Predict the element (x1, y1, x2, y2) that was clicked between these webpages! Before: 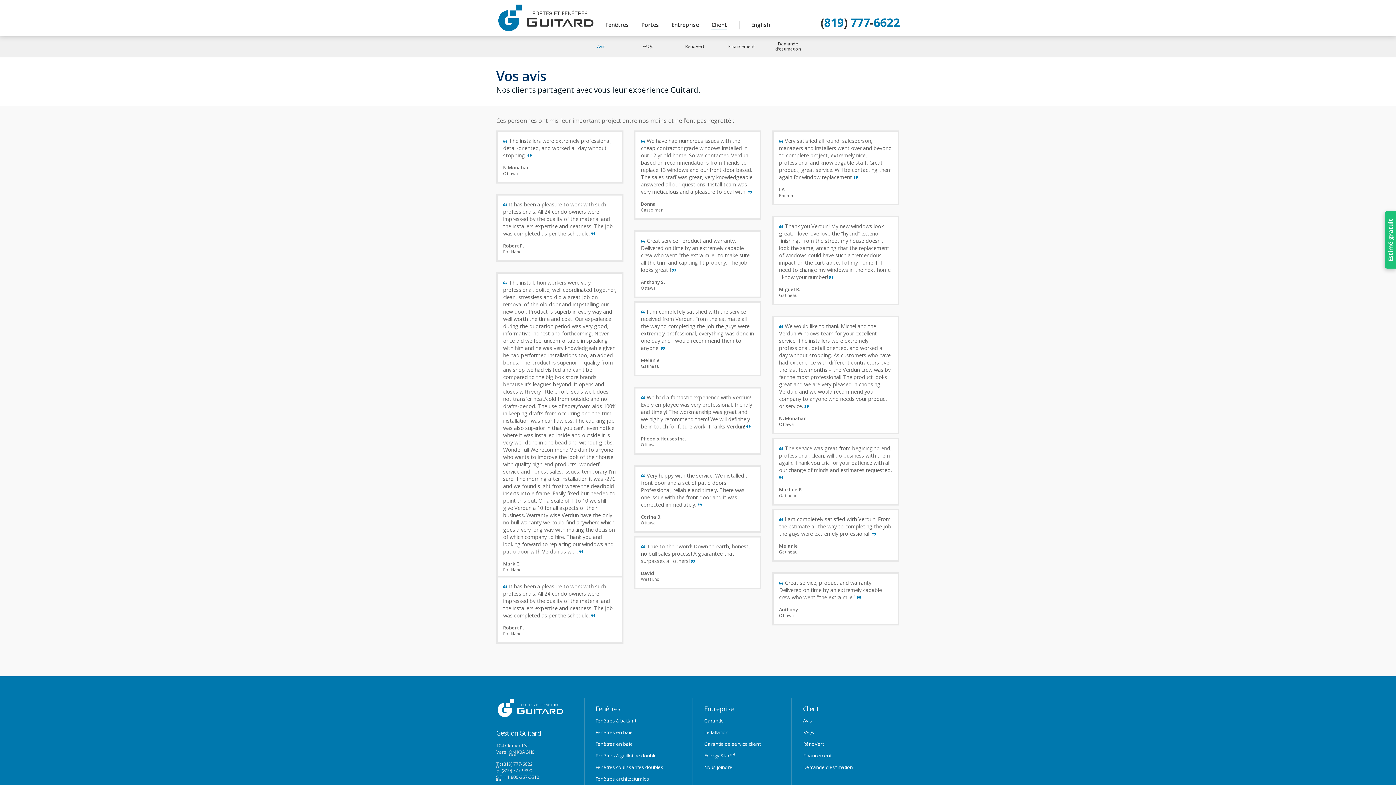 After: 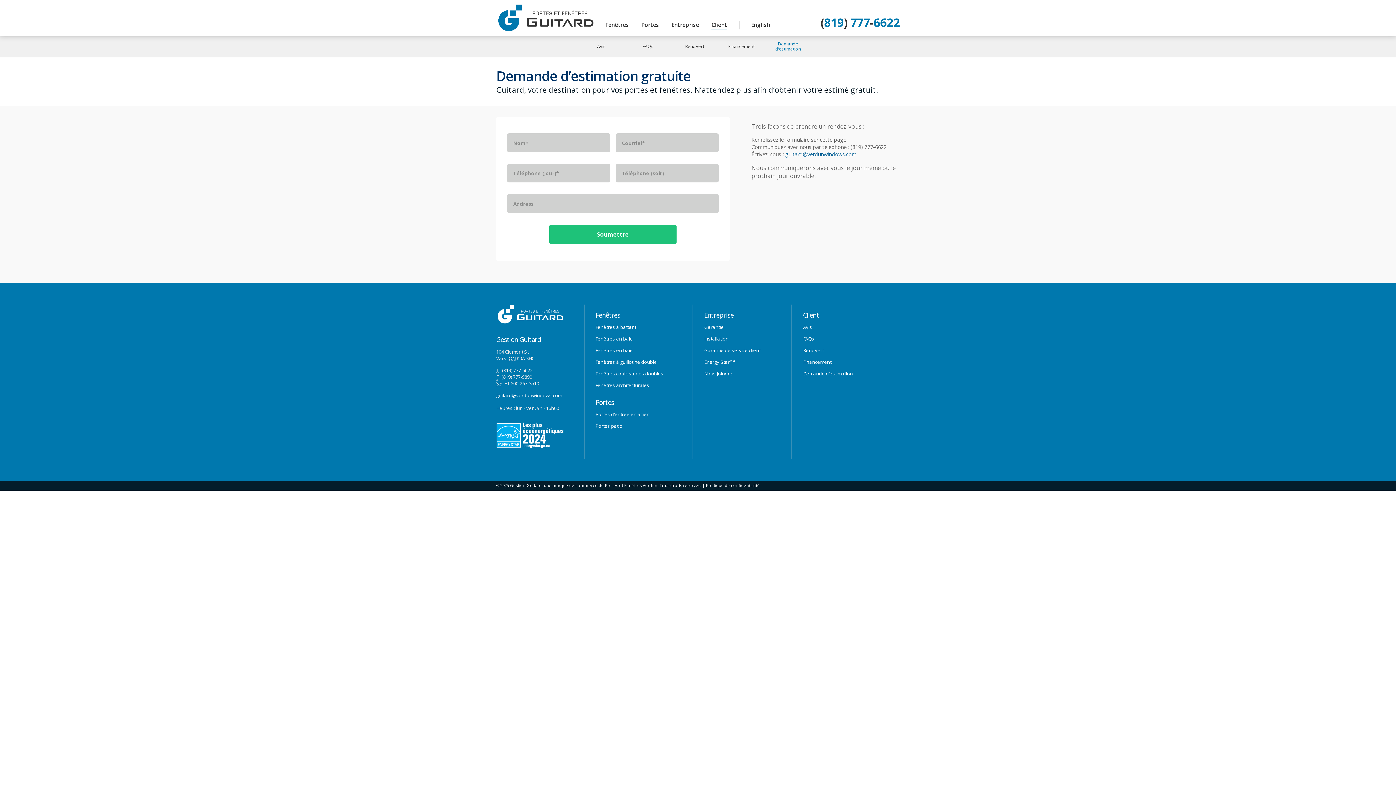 Action: bbox: (772, 40, 804, 52) label: Demande d’estimation